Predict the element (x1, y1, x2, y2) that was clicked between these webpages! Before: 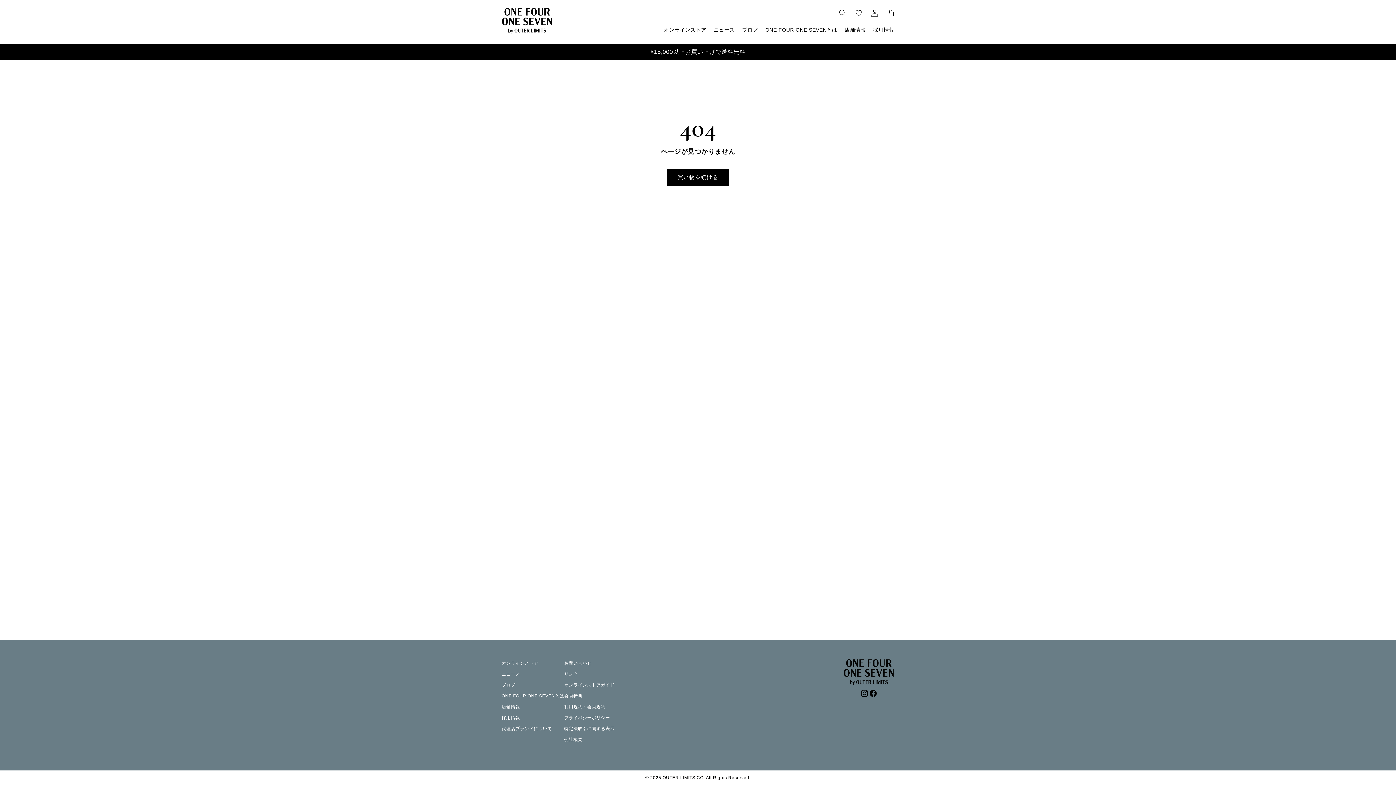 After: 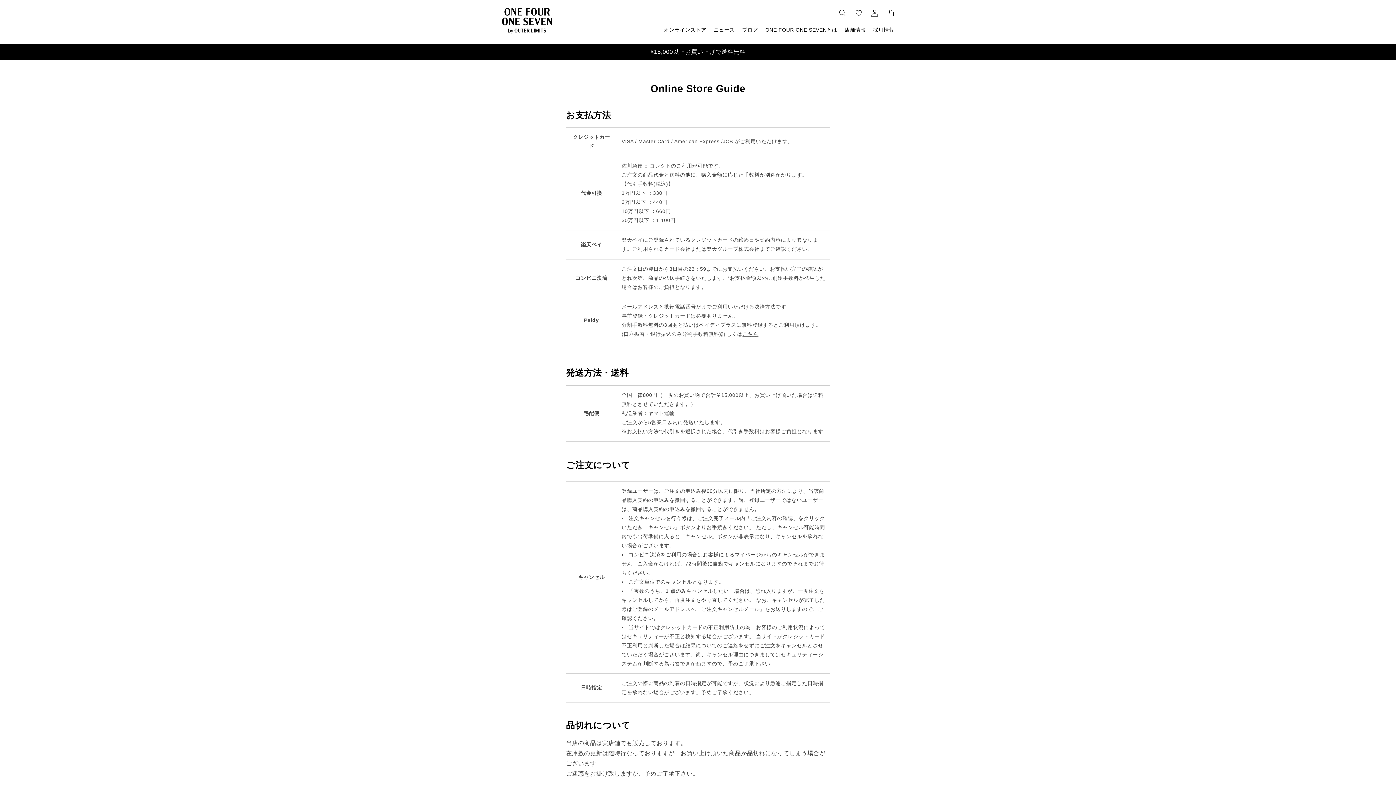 Action: label: オンラインストアガイド bbox: (564, 680, 614, 690)